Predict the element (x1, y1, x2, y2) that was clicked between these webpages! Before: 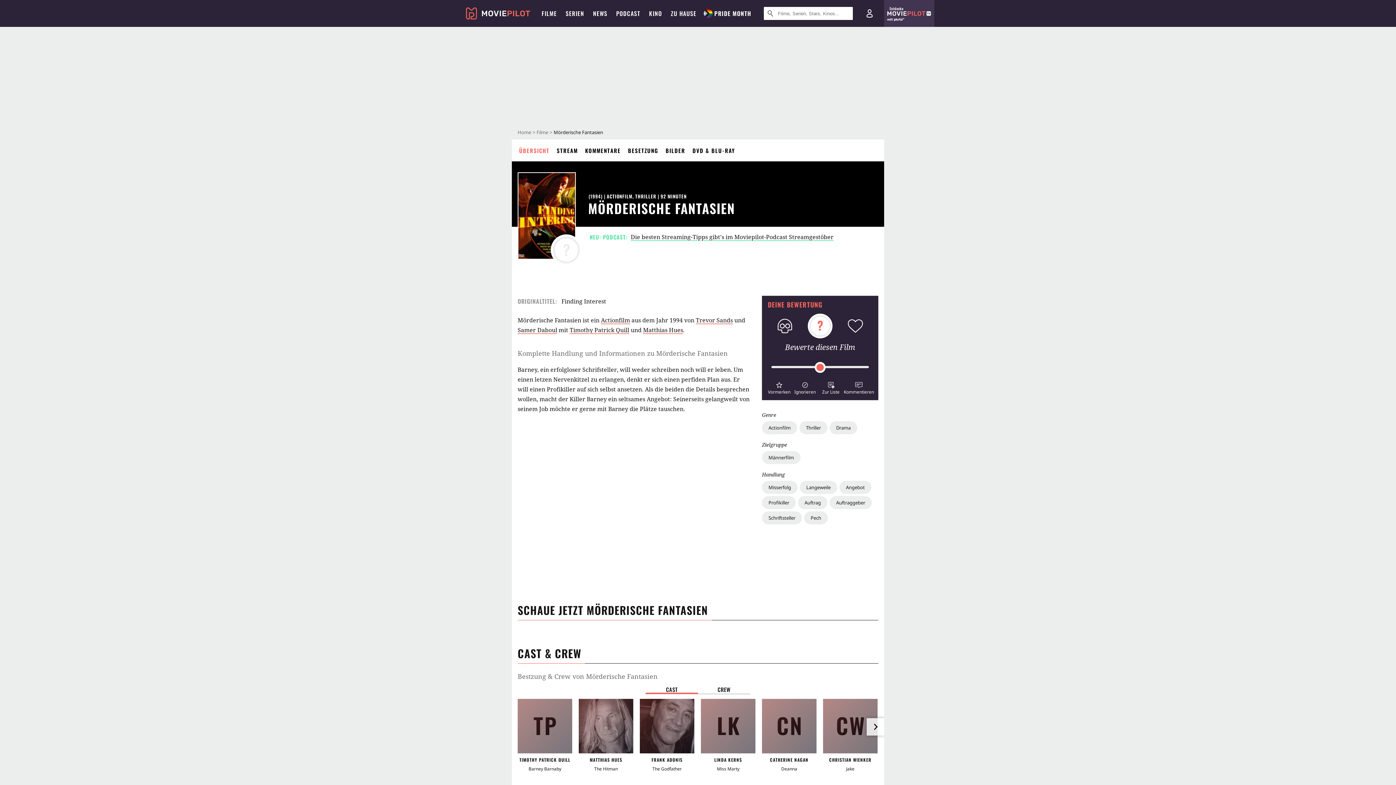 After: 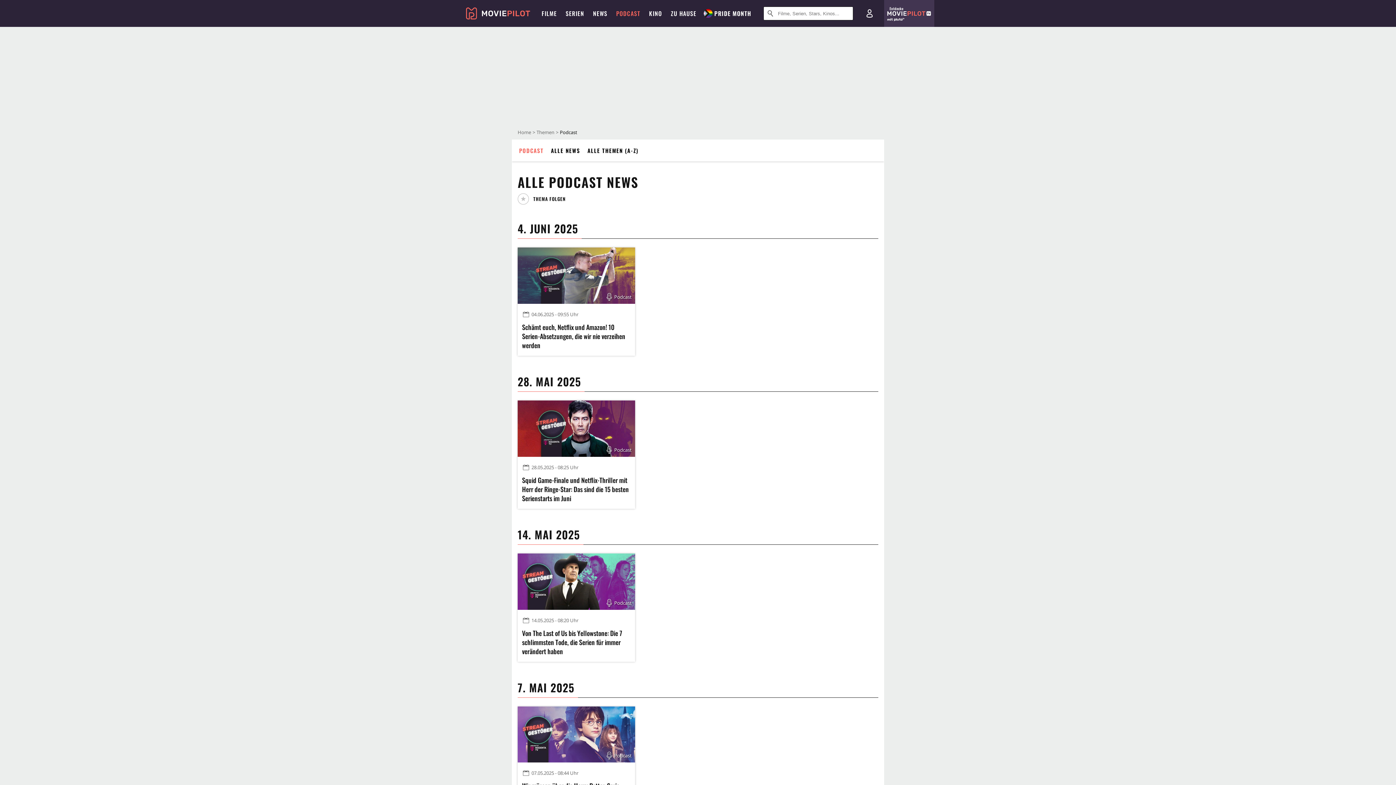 Action: bbox: (627, 0, 667, 26) label: PODCAST